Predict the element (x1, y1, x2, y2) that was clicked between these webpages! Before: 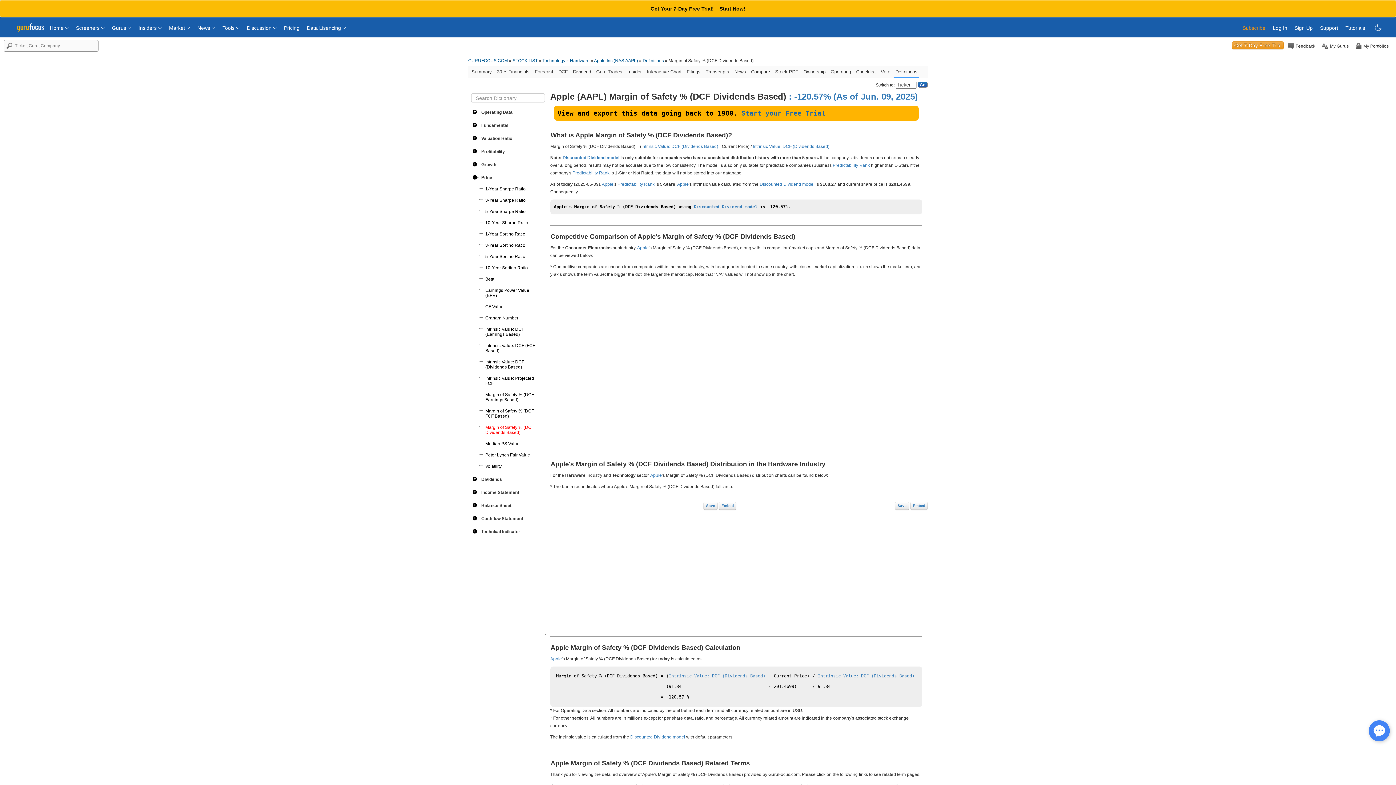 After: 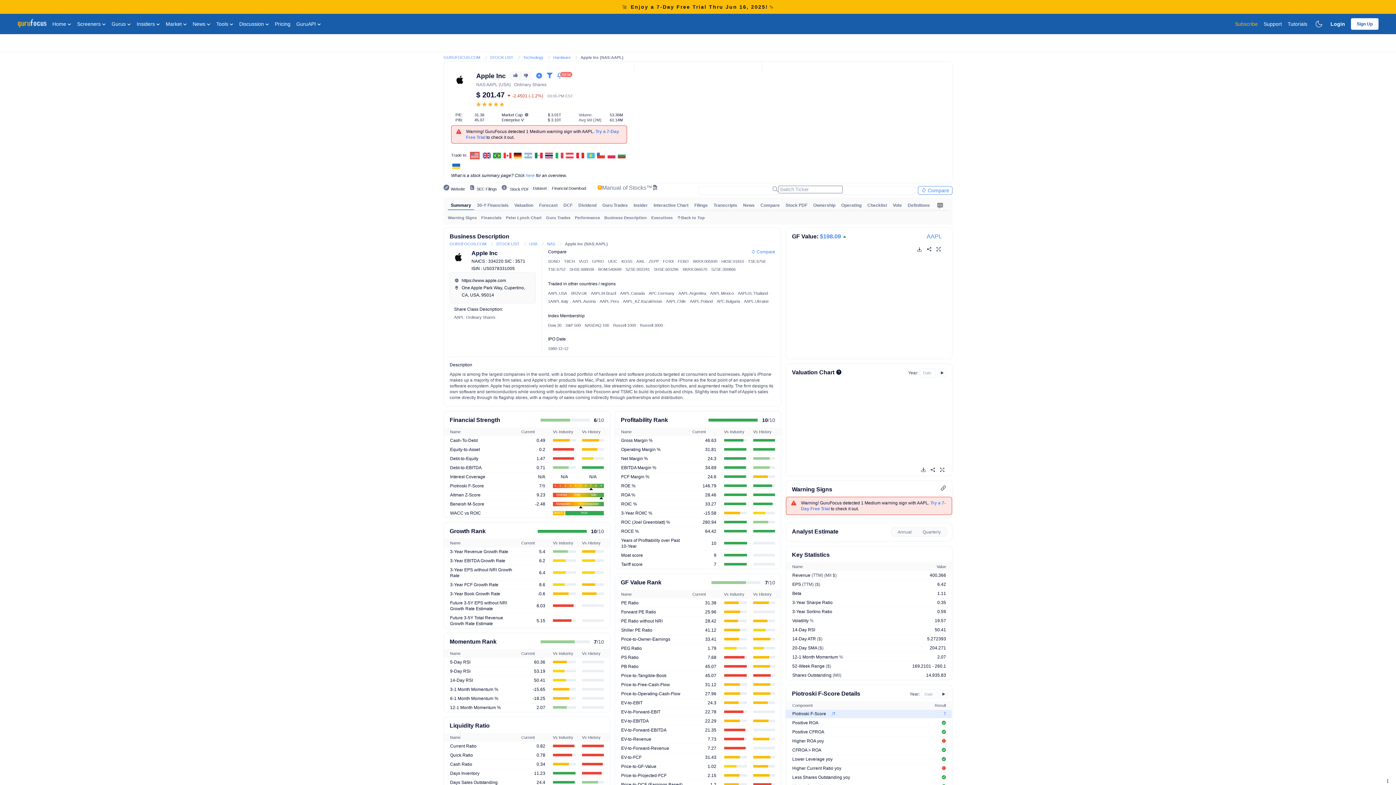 Action: label: Apple bbox: (637, 245, 648, 250)